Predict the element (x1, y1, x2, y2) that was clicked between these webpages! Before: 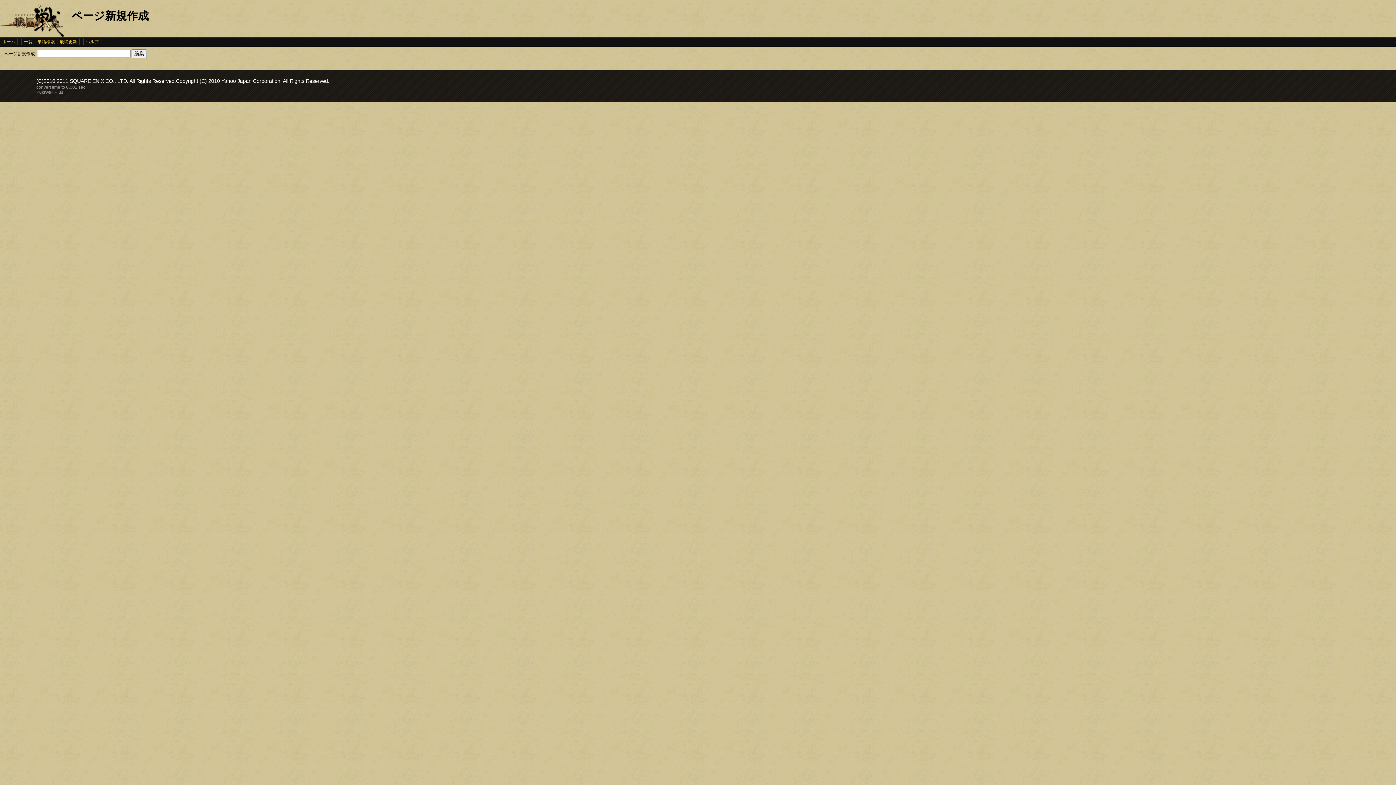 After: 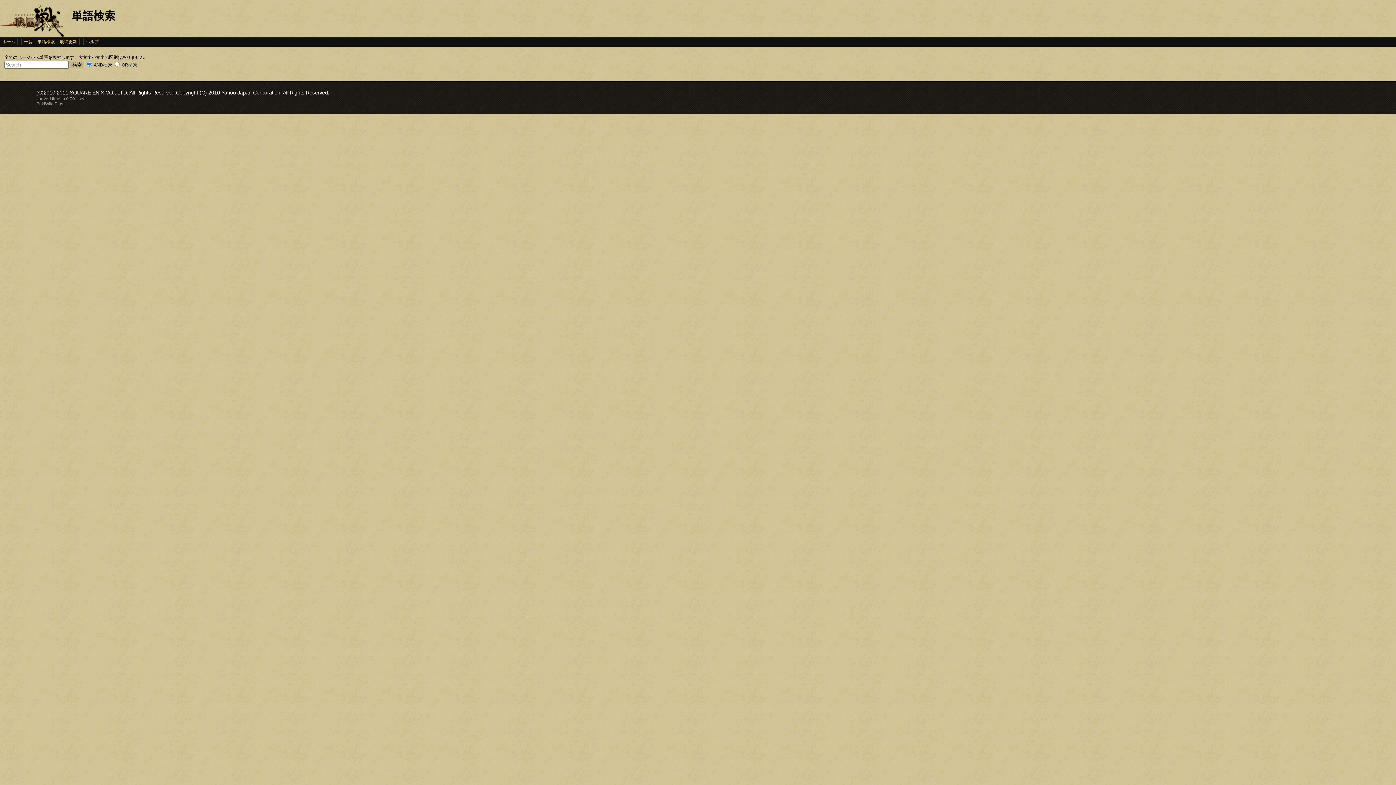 Action: label: 単語検索 bbox: (35, 38, 57, 45)